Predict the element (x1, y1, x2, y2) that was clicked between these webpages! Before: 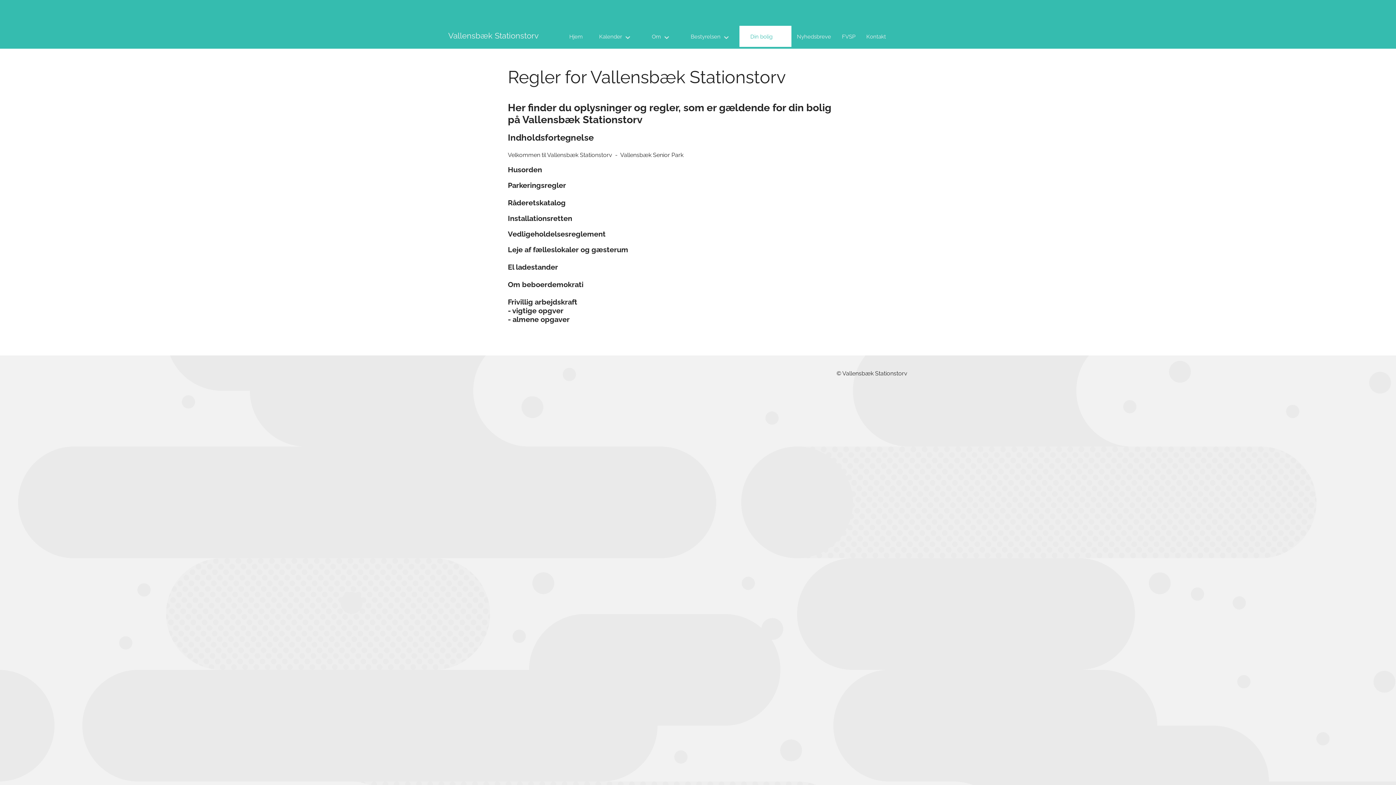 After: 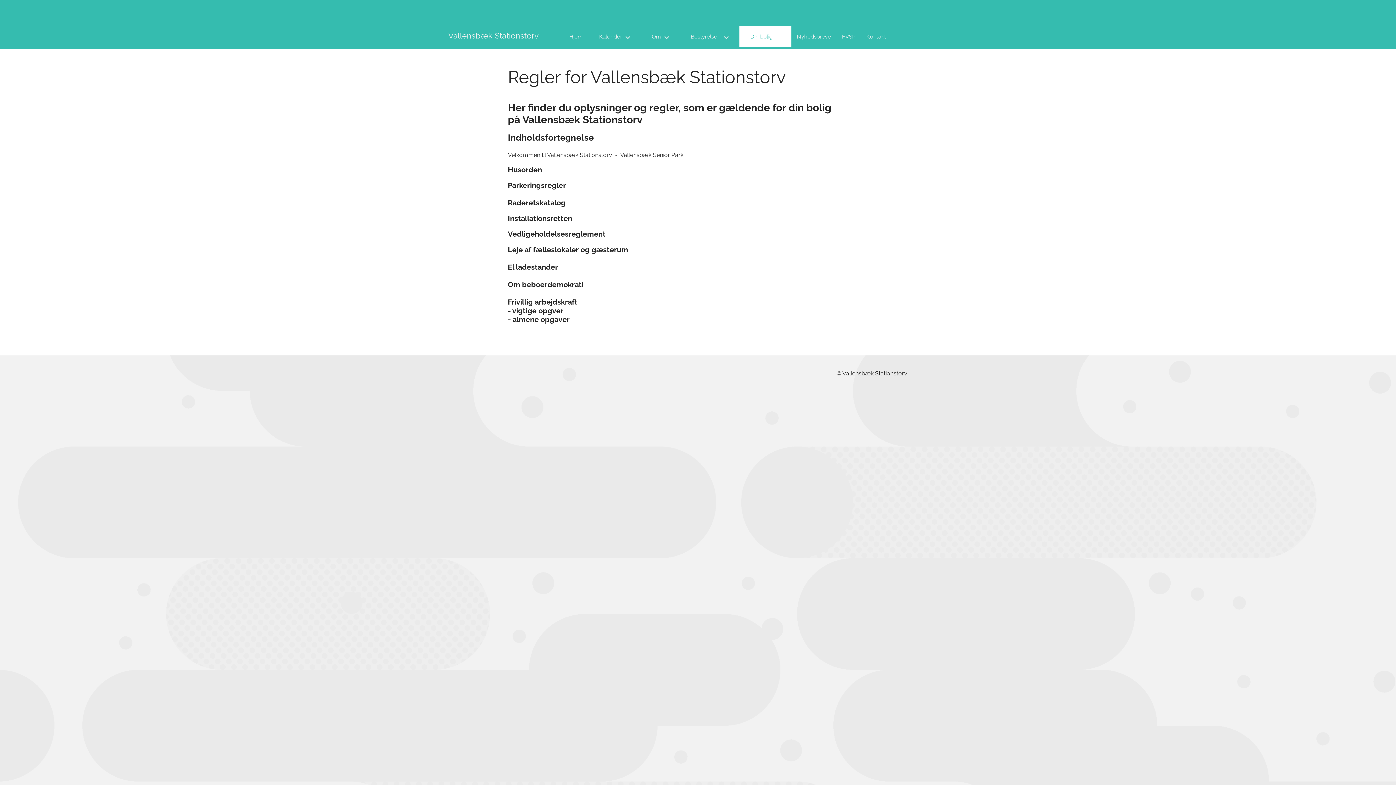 Action: label: Leje af fælleslokaler og gæsterum bbox: (508, 245, 628, 254)